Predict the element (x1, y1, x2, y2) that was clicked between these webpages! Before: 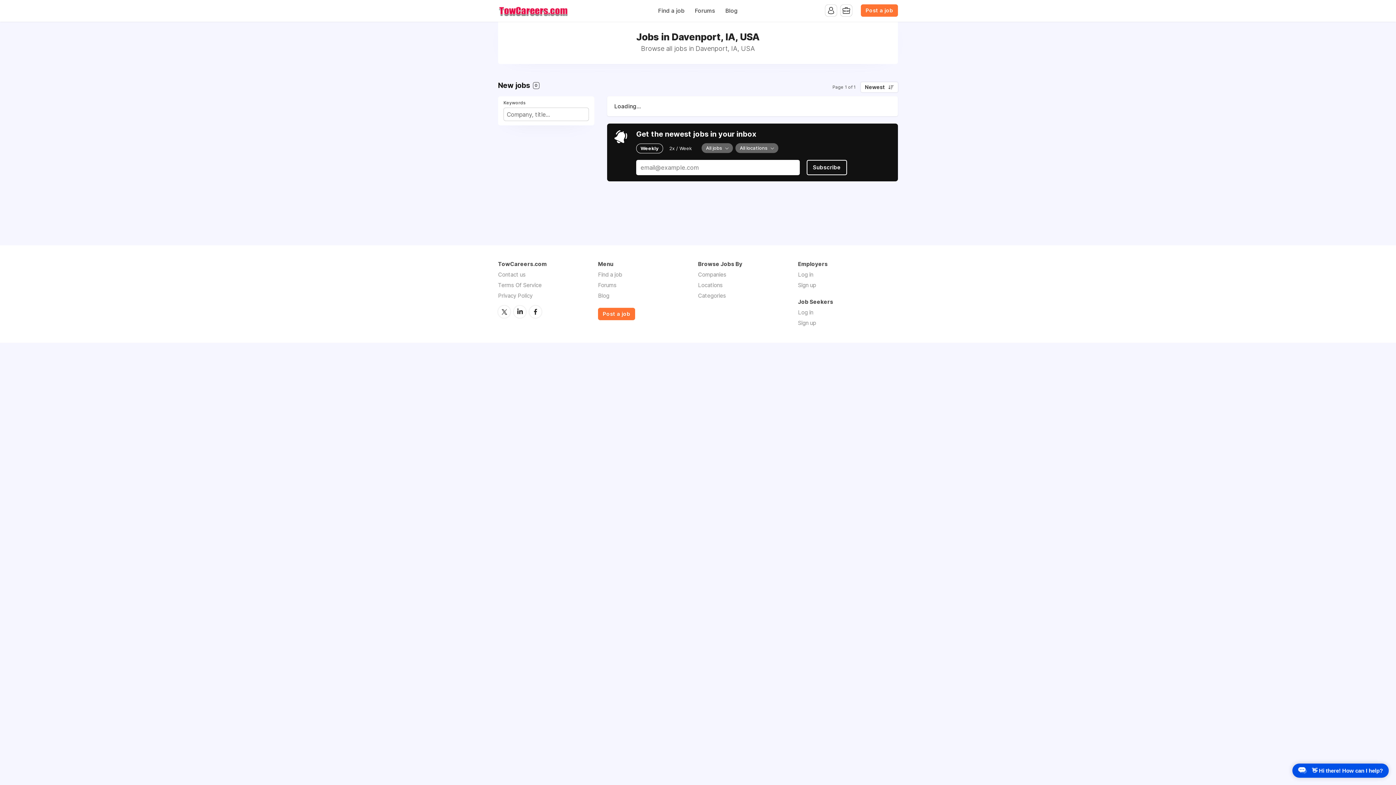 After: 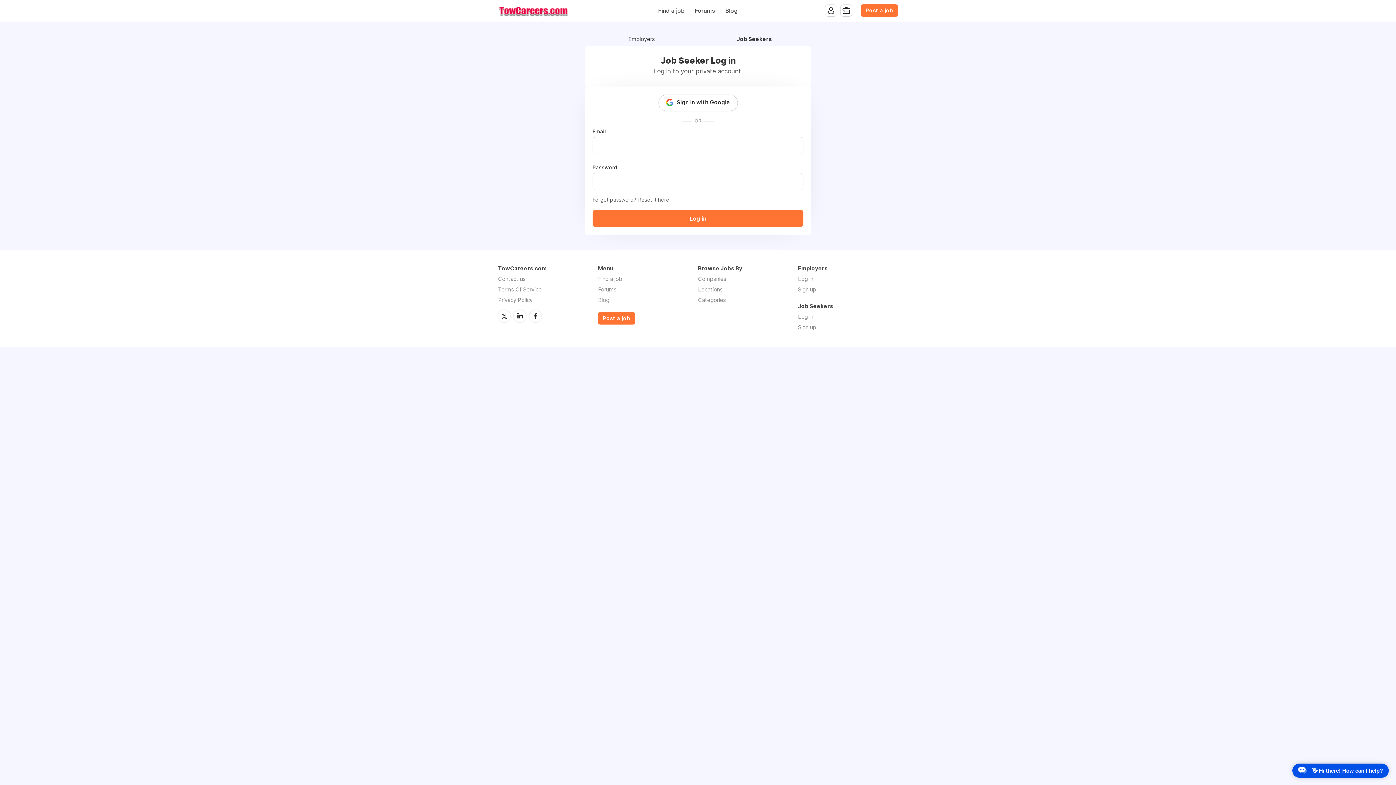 Action: bbox: (798, 309, 813, 316) label: Log in